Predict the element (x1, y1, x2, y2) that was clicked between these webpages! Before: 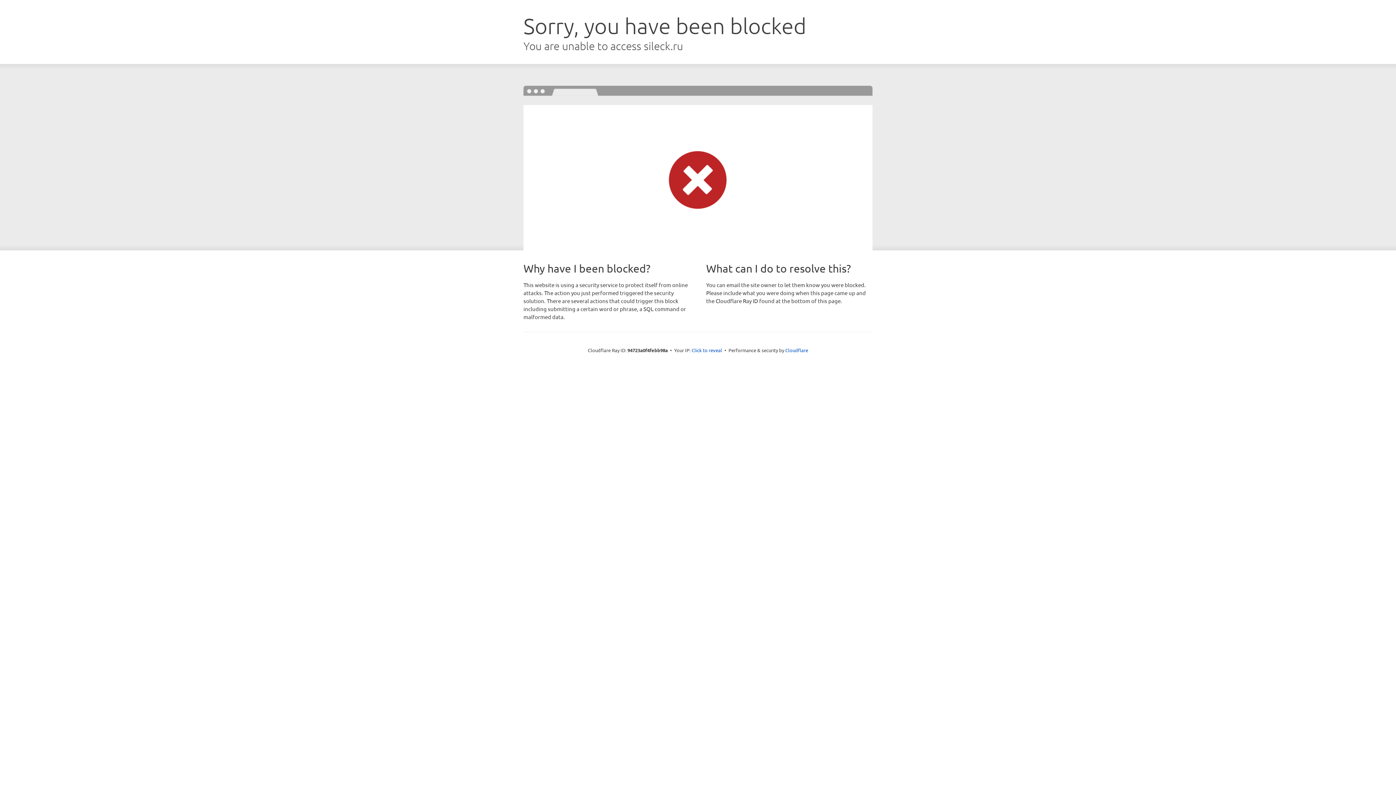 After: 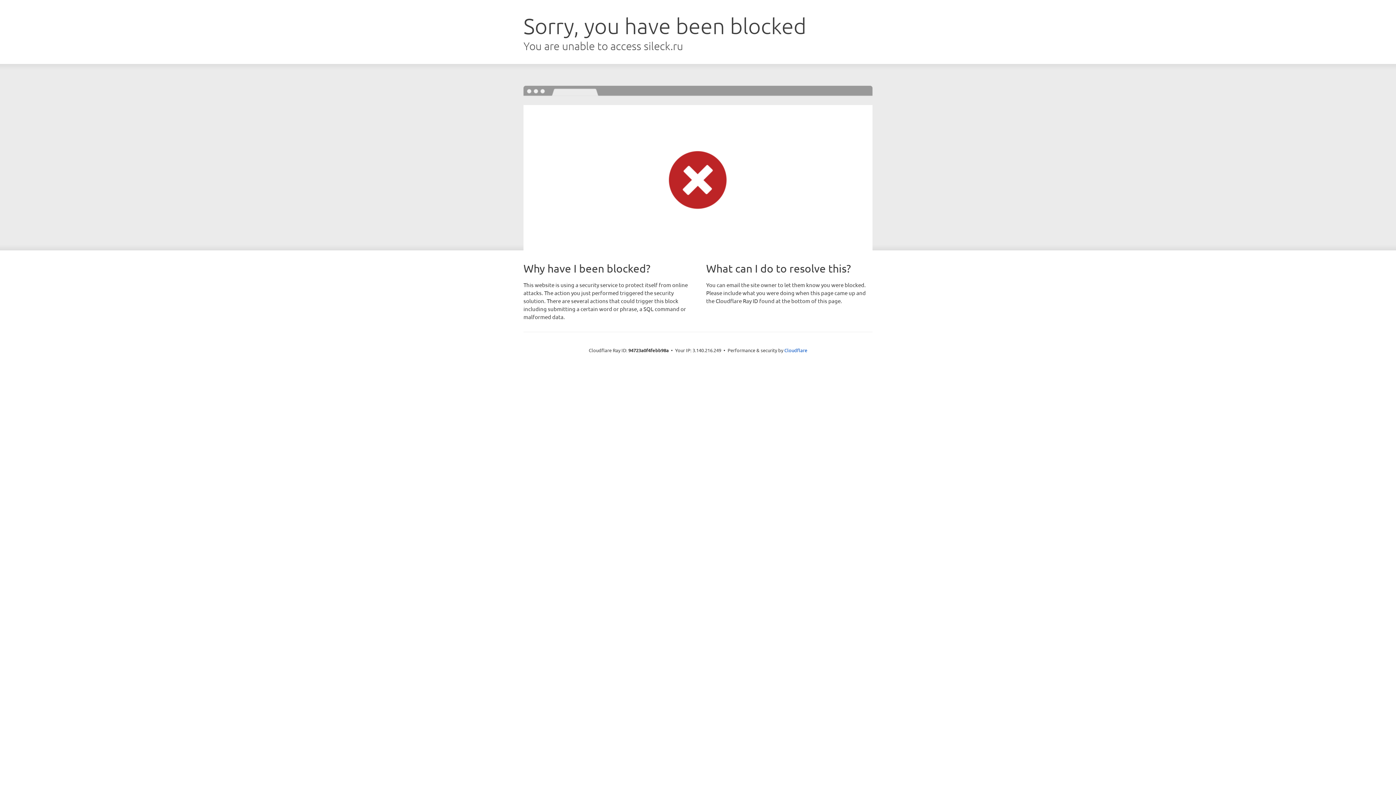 Action: bbox: (691, 346, 722, 353) label: Click to reveal